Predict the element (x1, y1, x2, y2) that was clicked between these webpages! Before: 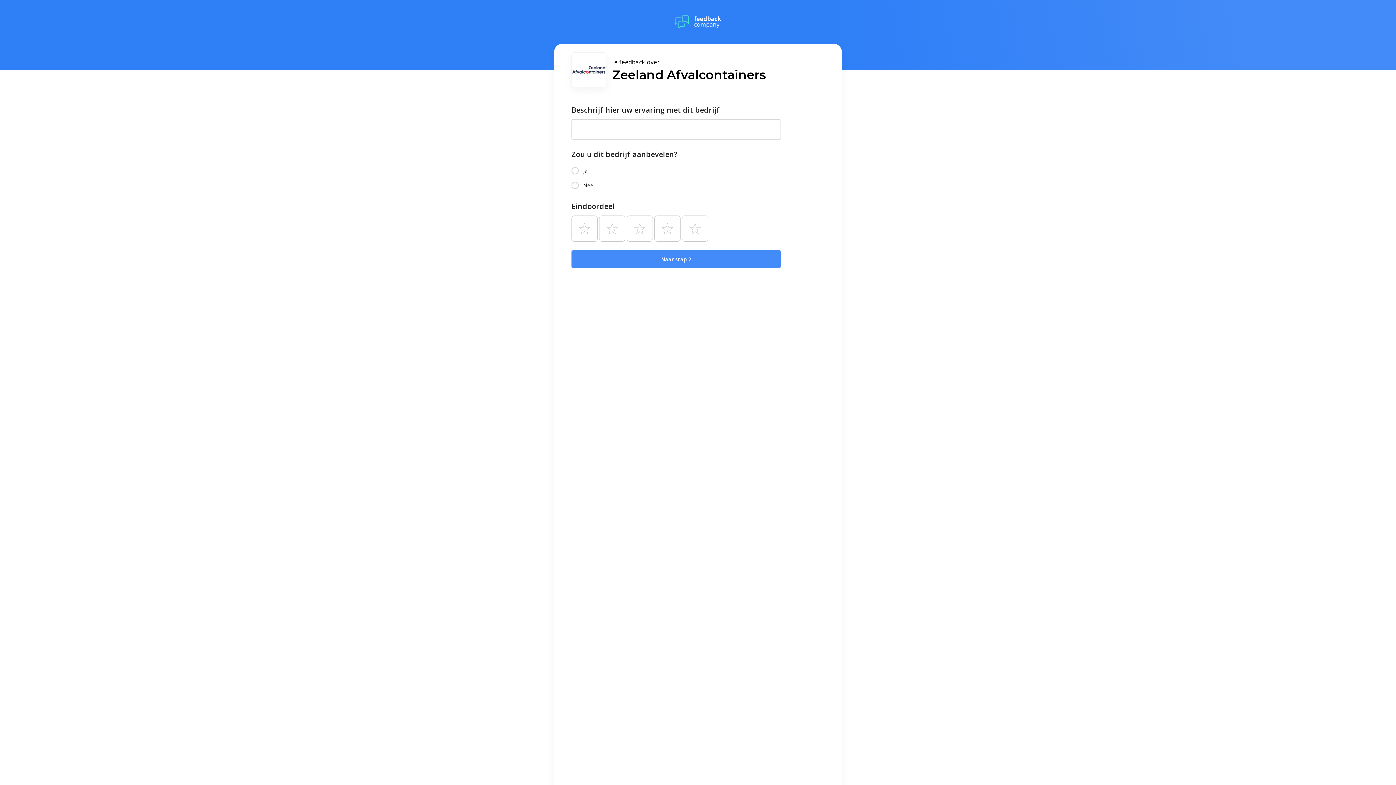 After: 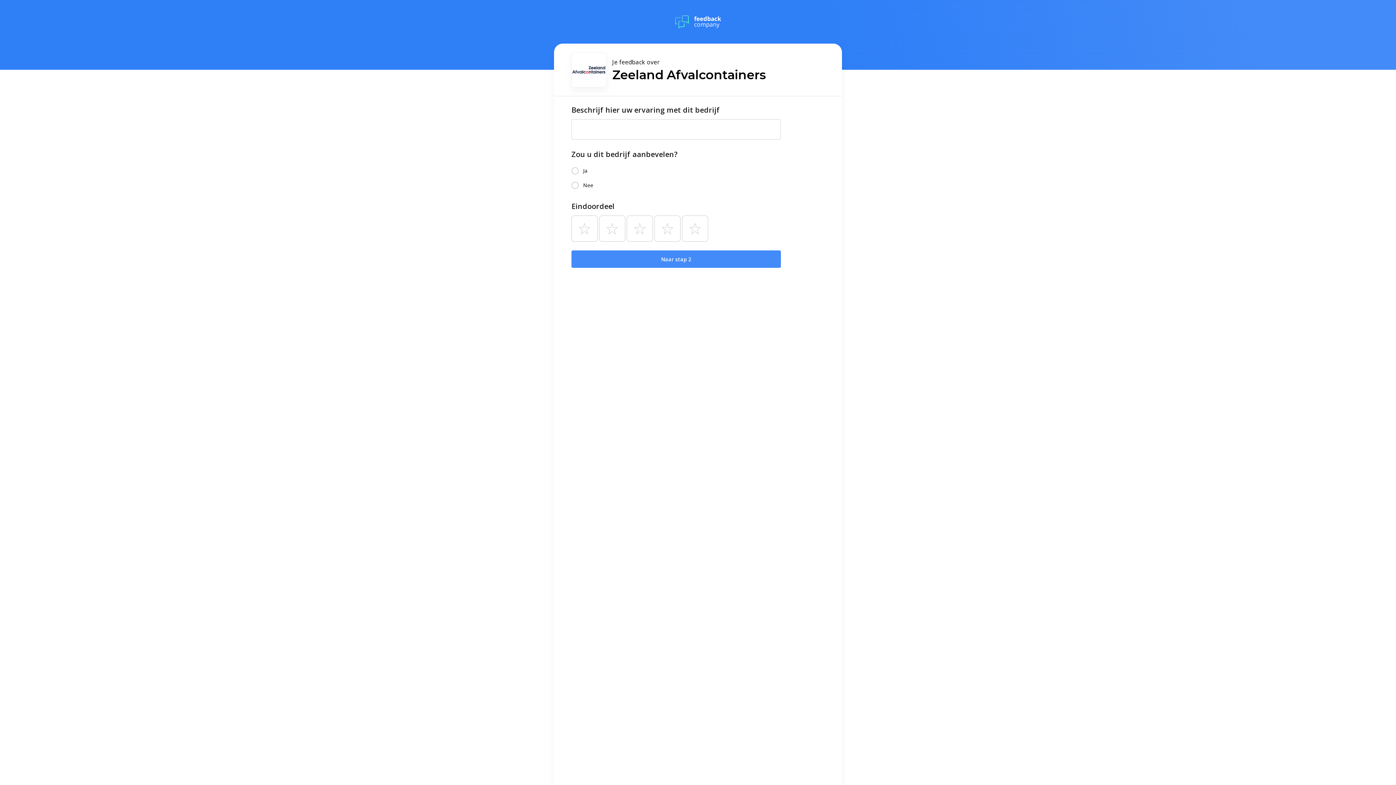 Action: bbox: (675, 13, 721, 30)